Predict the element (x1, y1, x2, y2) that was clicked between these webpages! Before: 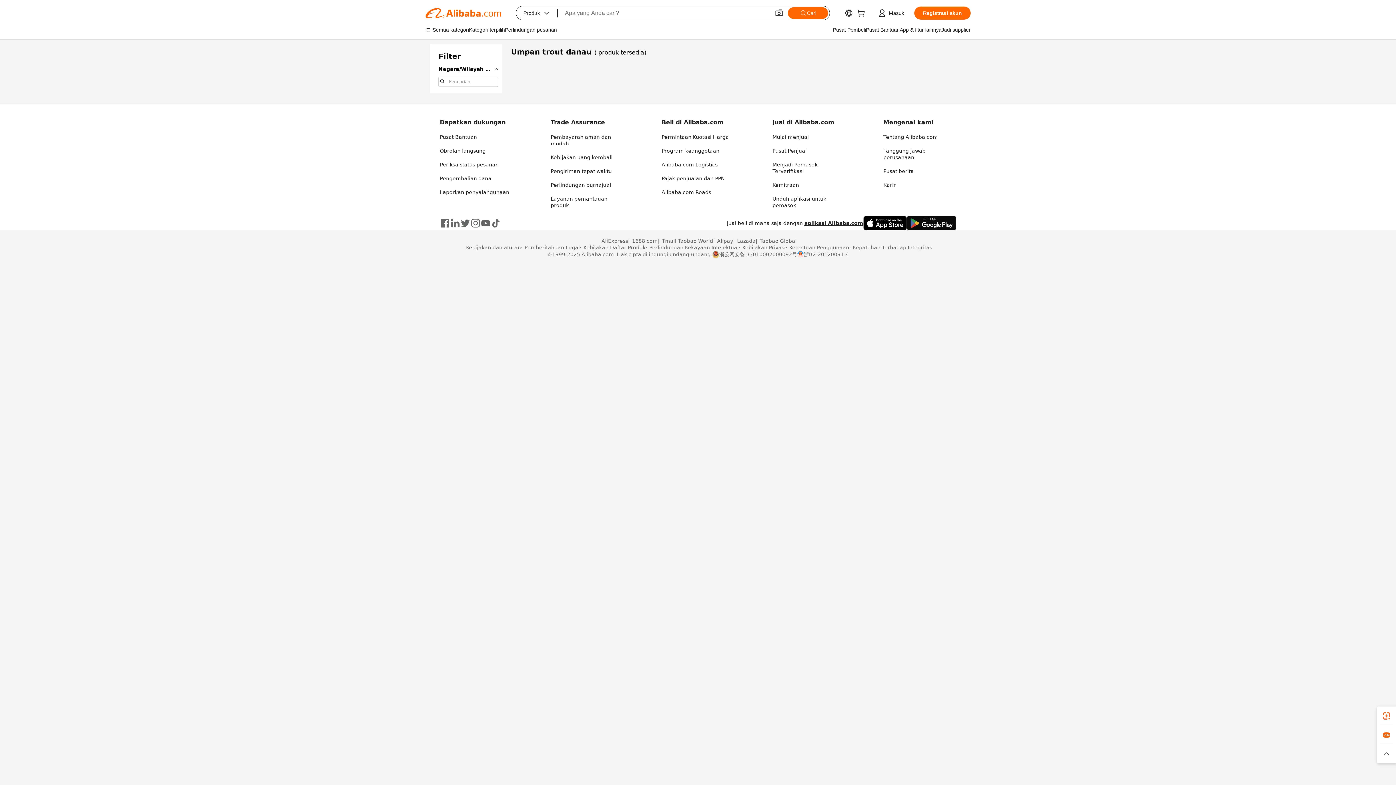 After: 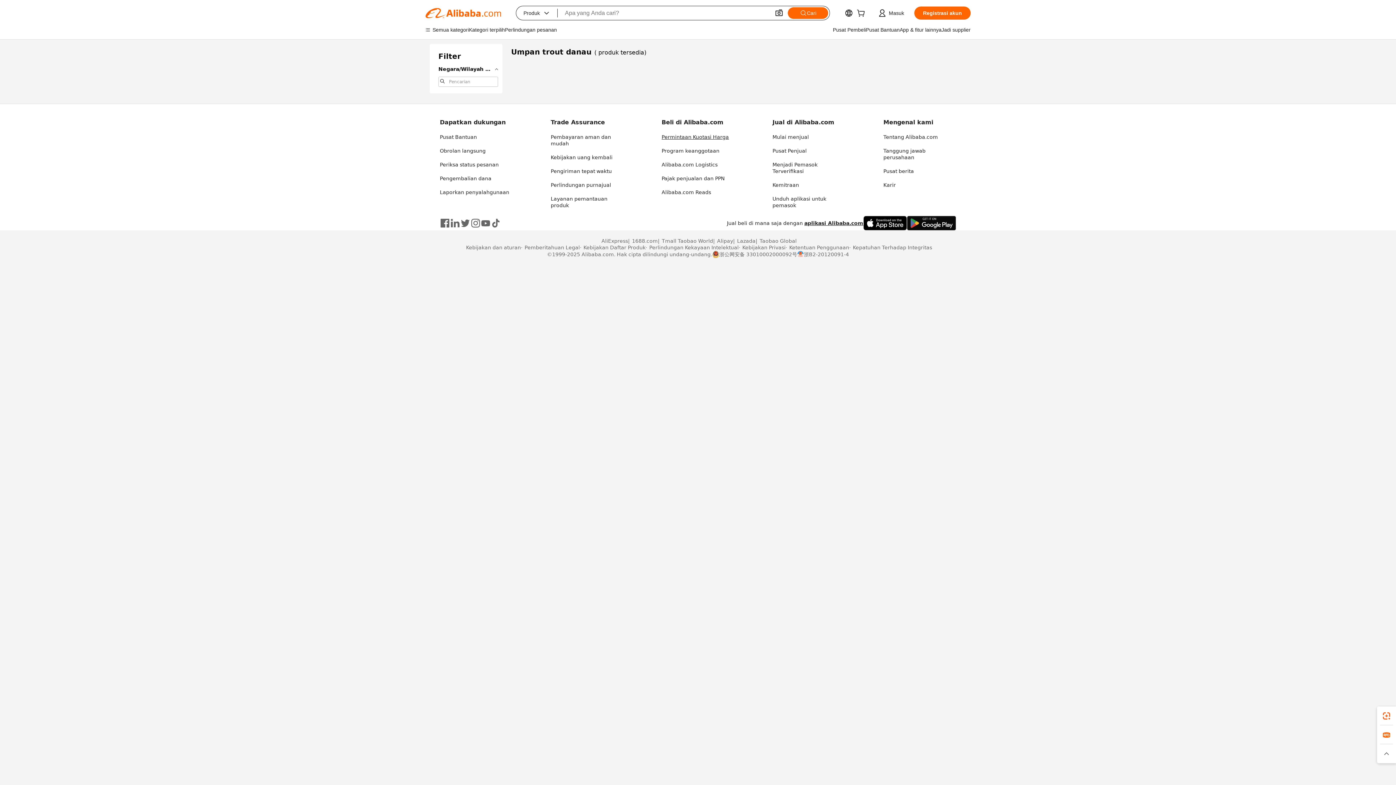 Action: bbox: (661, 134, 729, 140) label: Permintaan Kuotasi Harga